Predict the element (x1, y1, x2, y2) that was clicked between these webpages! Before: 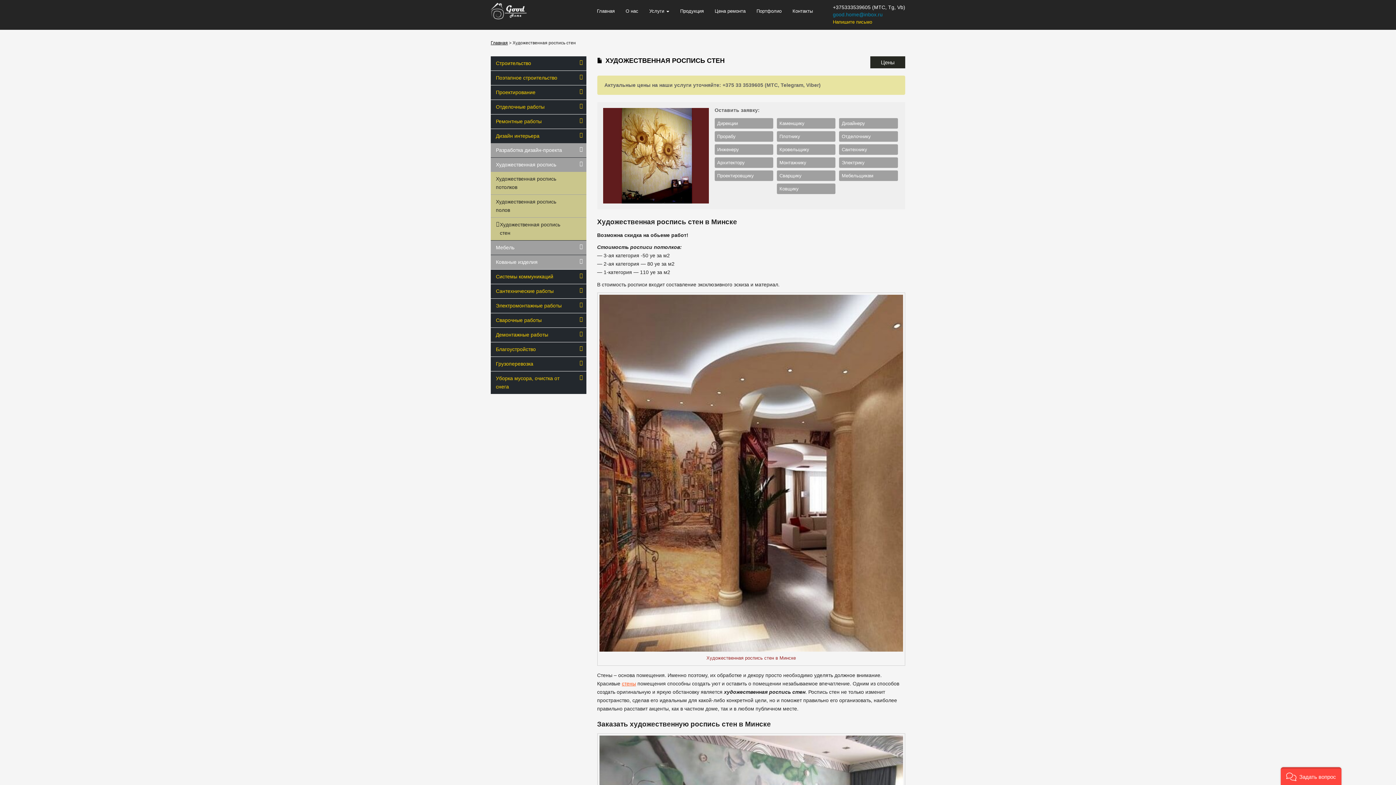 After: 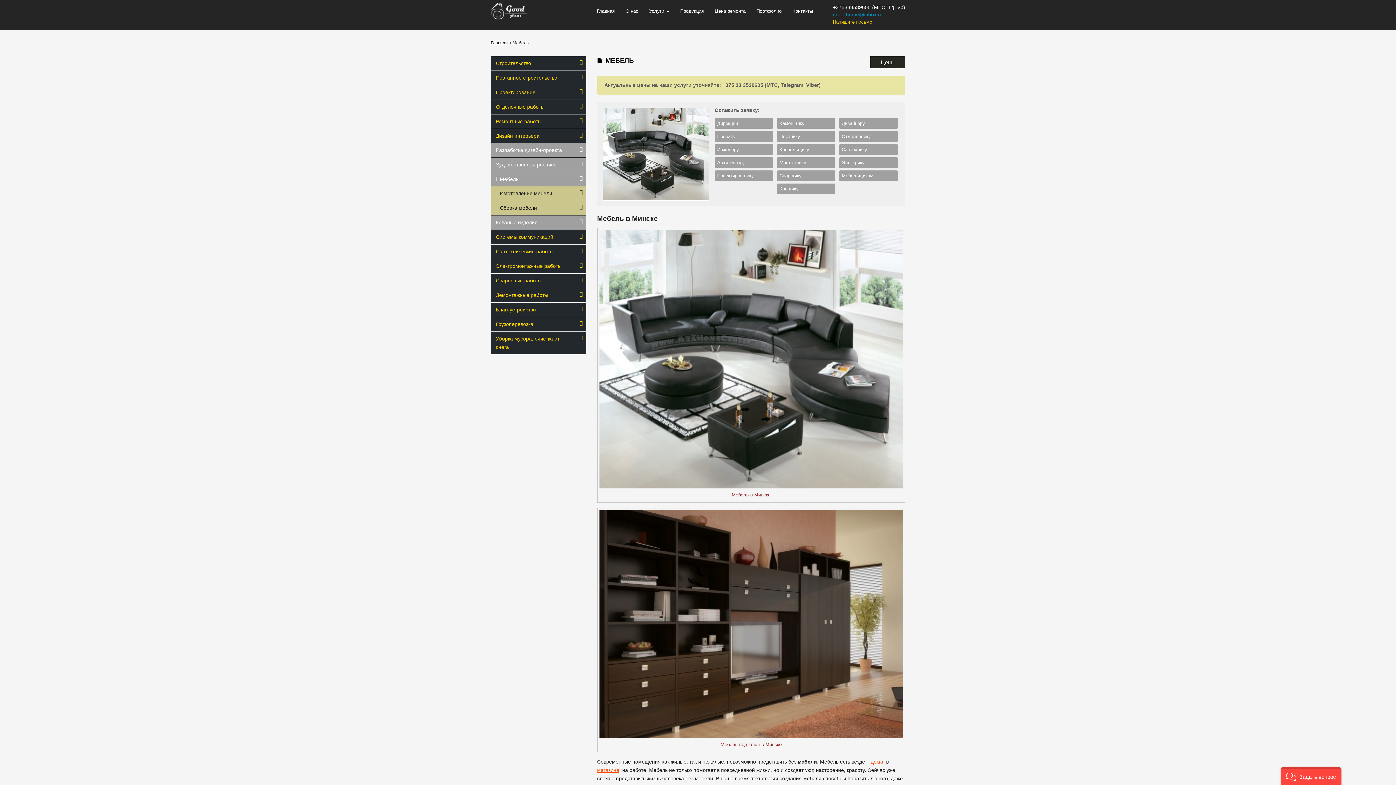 Action: bbox: (490, 240, 519, 254) label: Мебель